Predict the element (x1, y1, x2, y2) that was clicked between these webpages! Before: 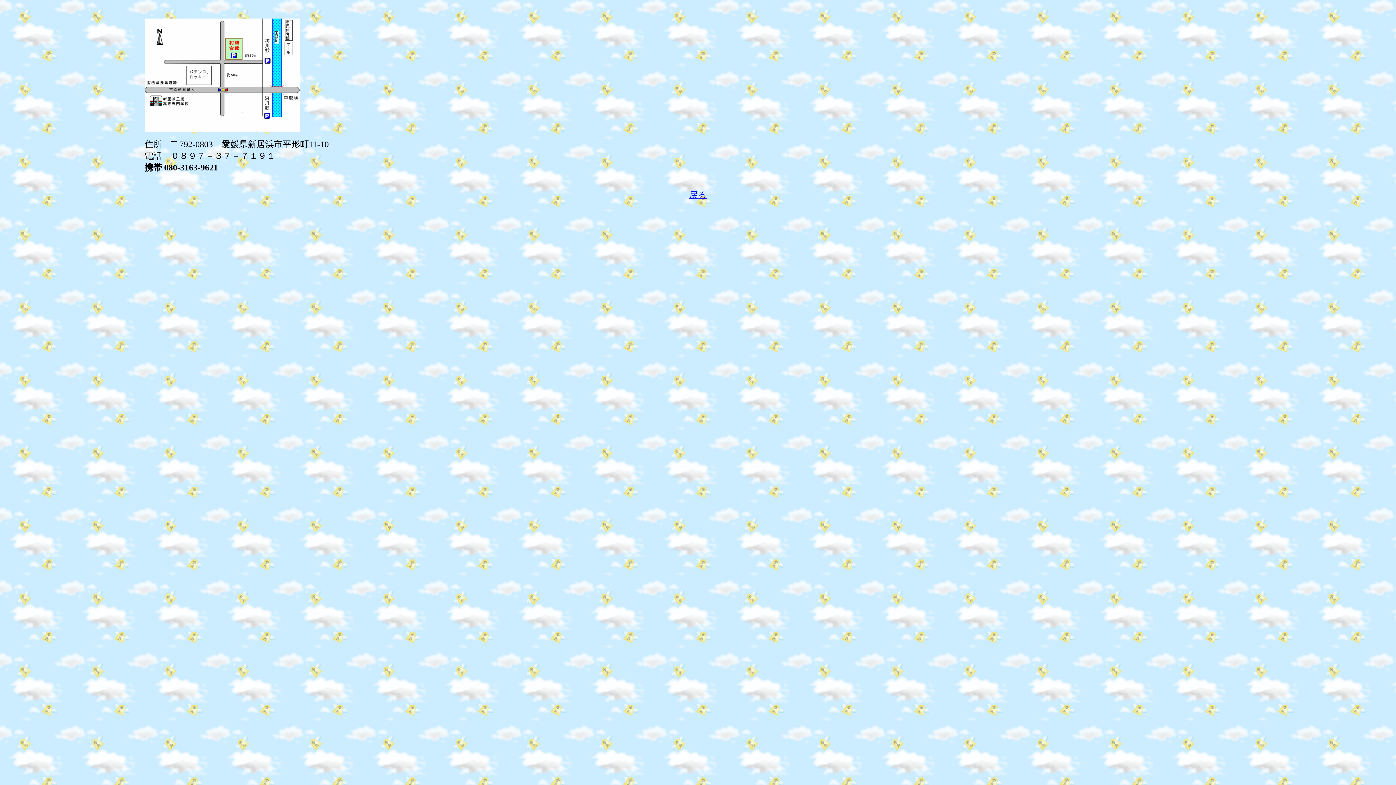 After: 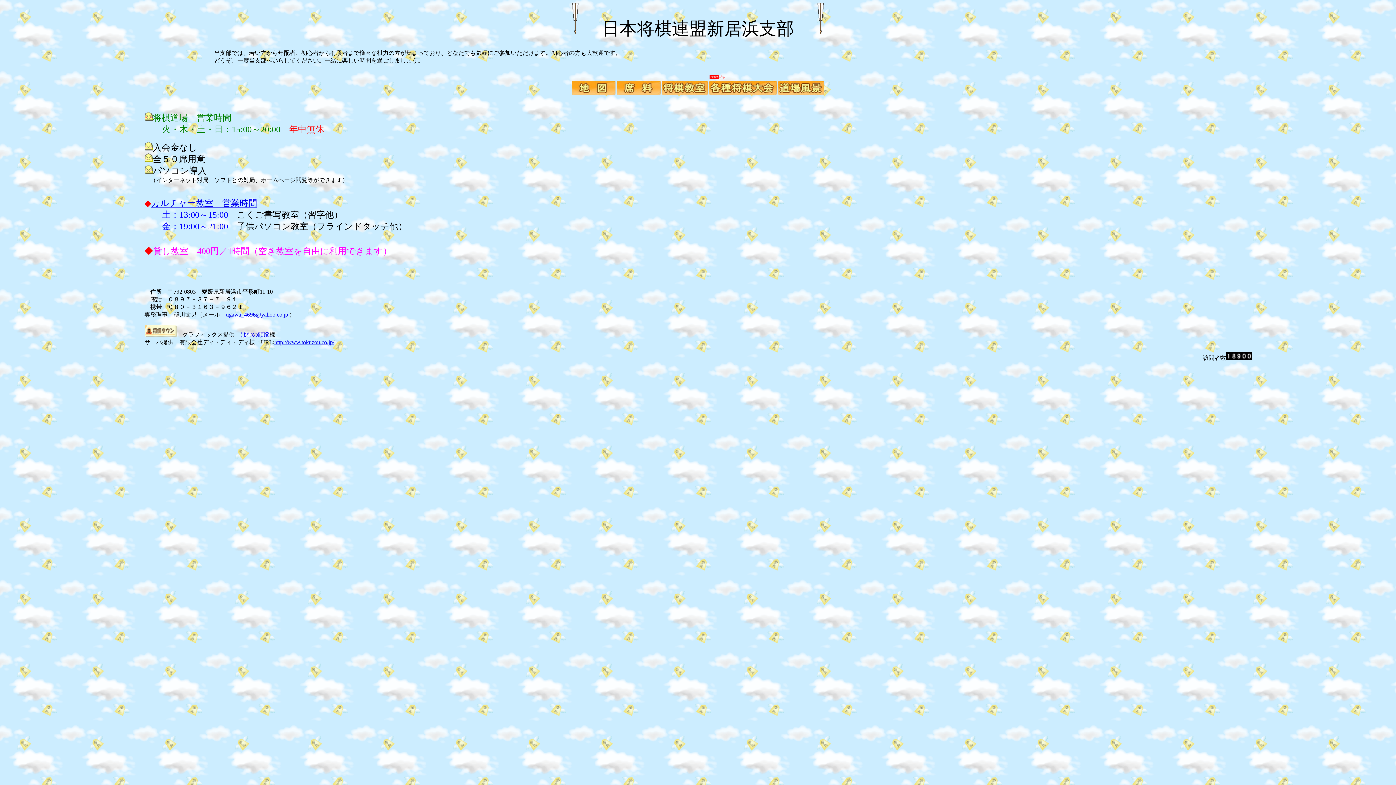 Action: label: 戻る bbox: (689, 190, 707, 199)